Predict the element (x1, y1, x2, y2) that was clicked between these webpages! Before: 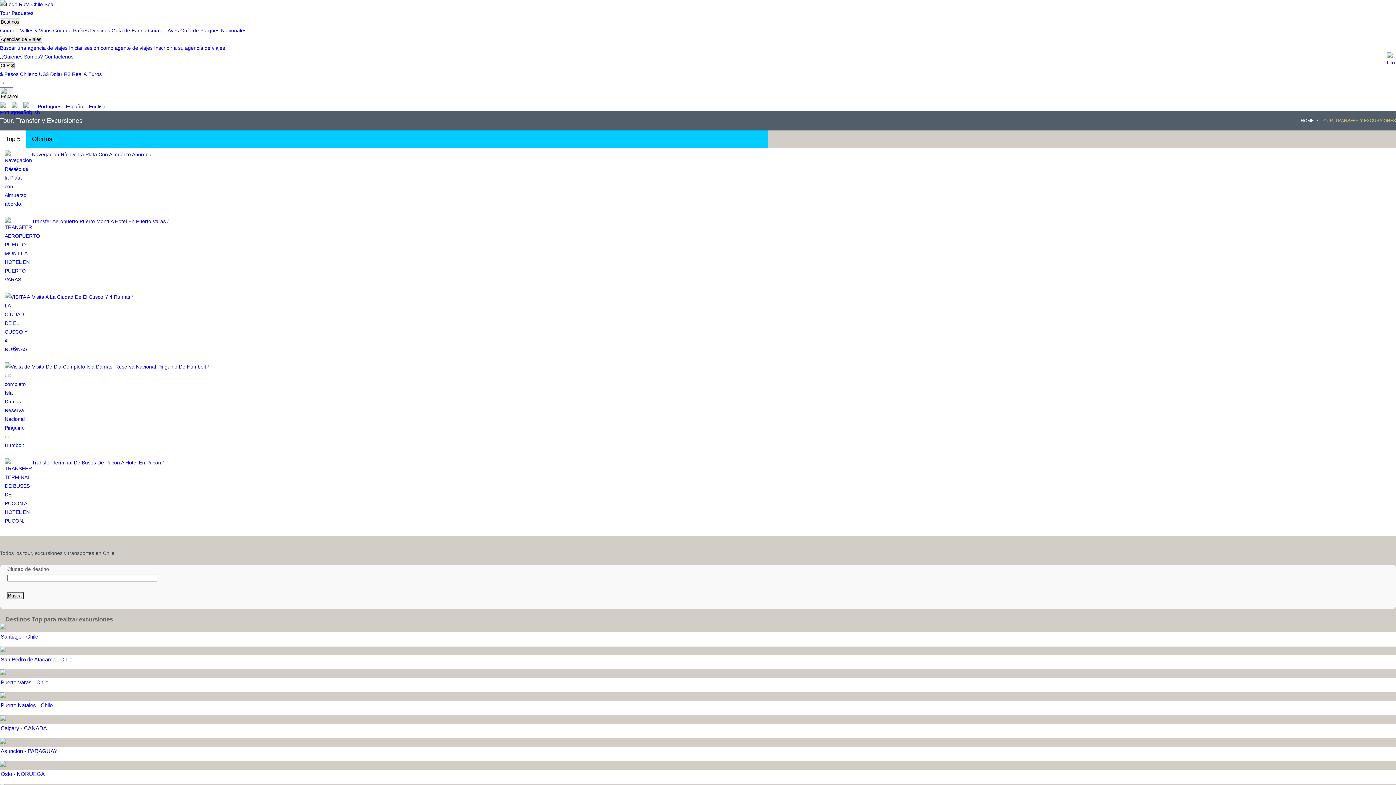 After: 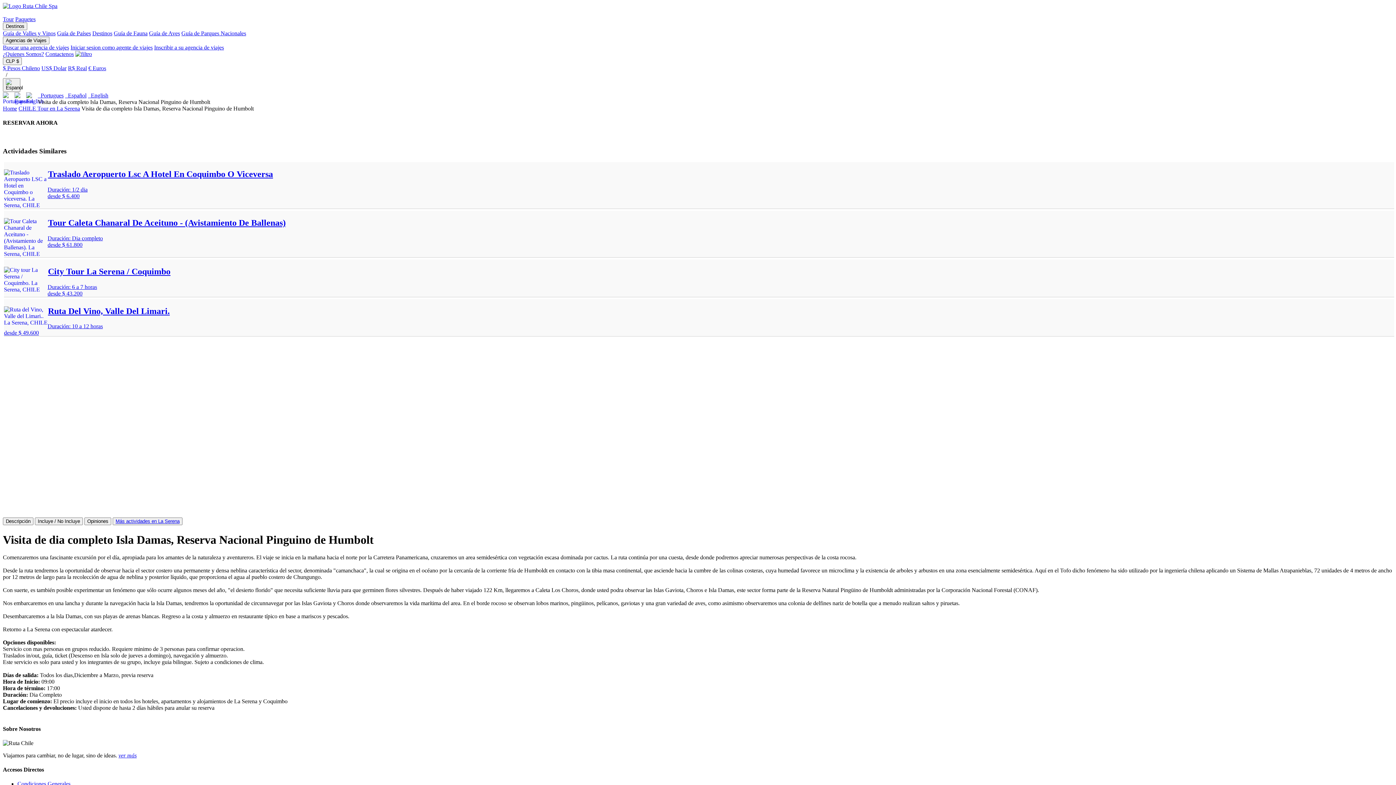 Action: bbox: (32, 364, 207, 369) label: Visita De Dia Completo Isla Damas, Reserva Nacional Pinguino De Humbolt 